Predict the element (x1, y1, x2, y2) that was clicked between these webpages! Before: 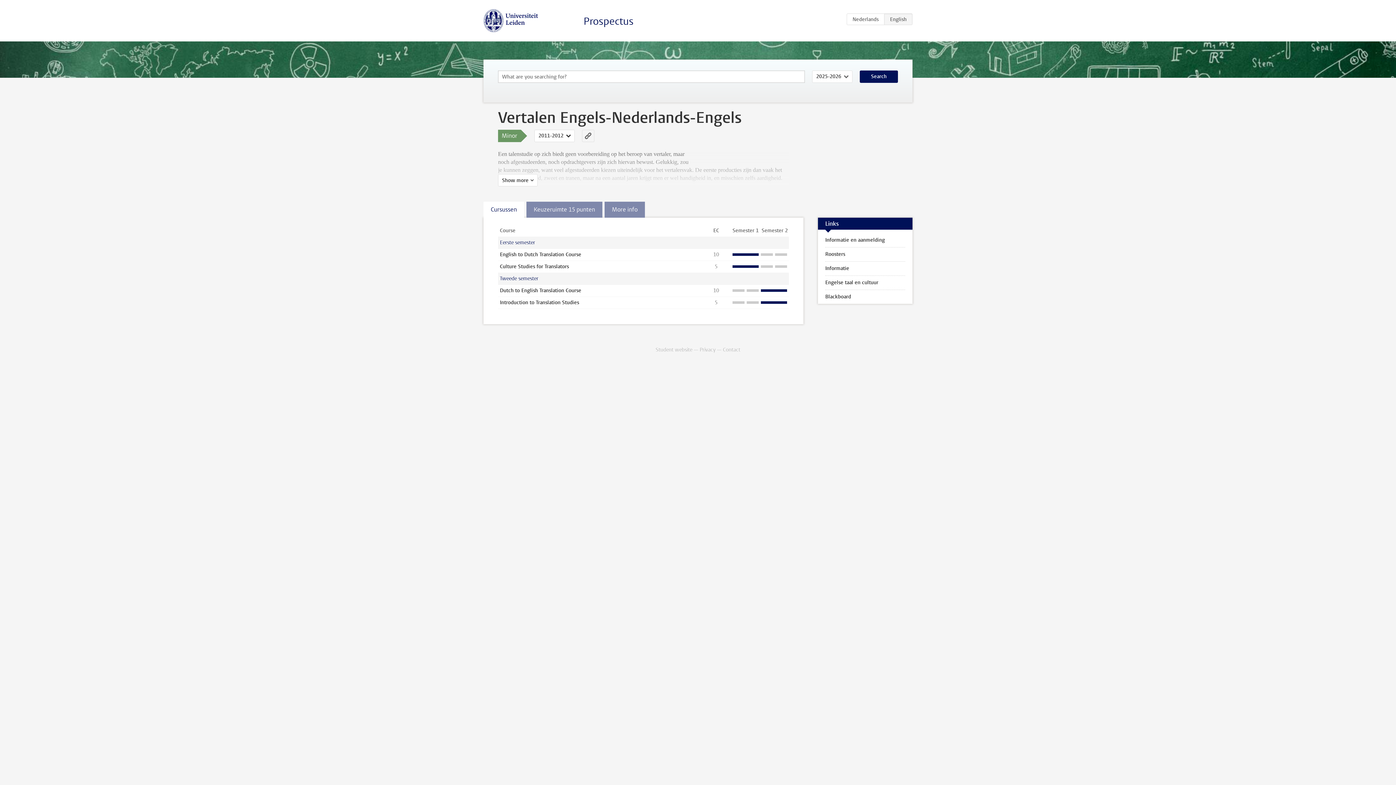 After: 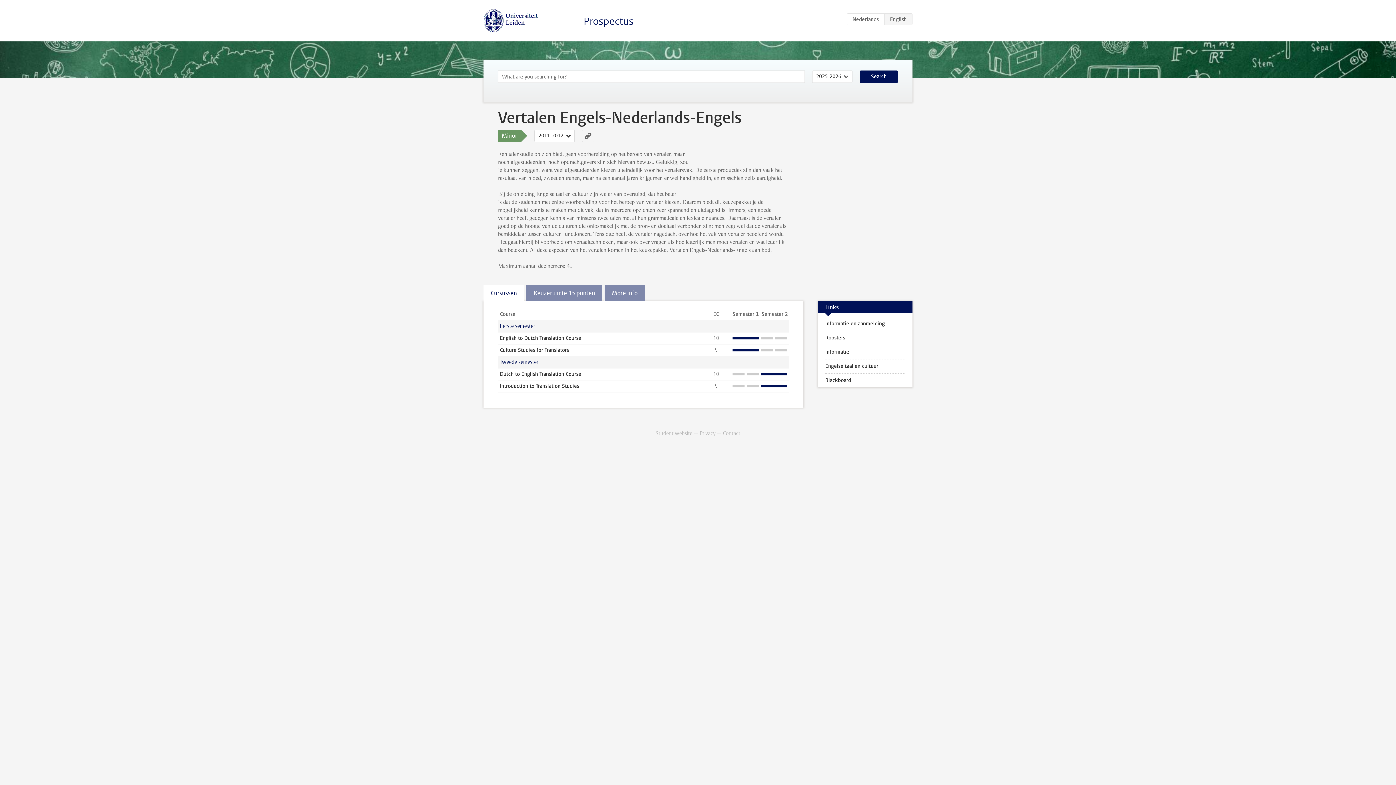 Action: bbox: (498, 174, 537, 186) label: Show more